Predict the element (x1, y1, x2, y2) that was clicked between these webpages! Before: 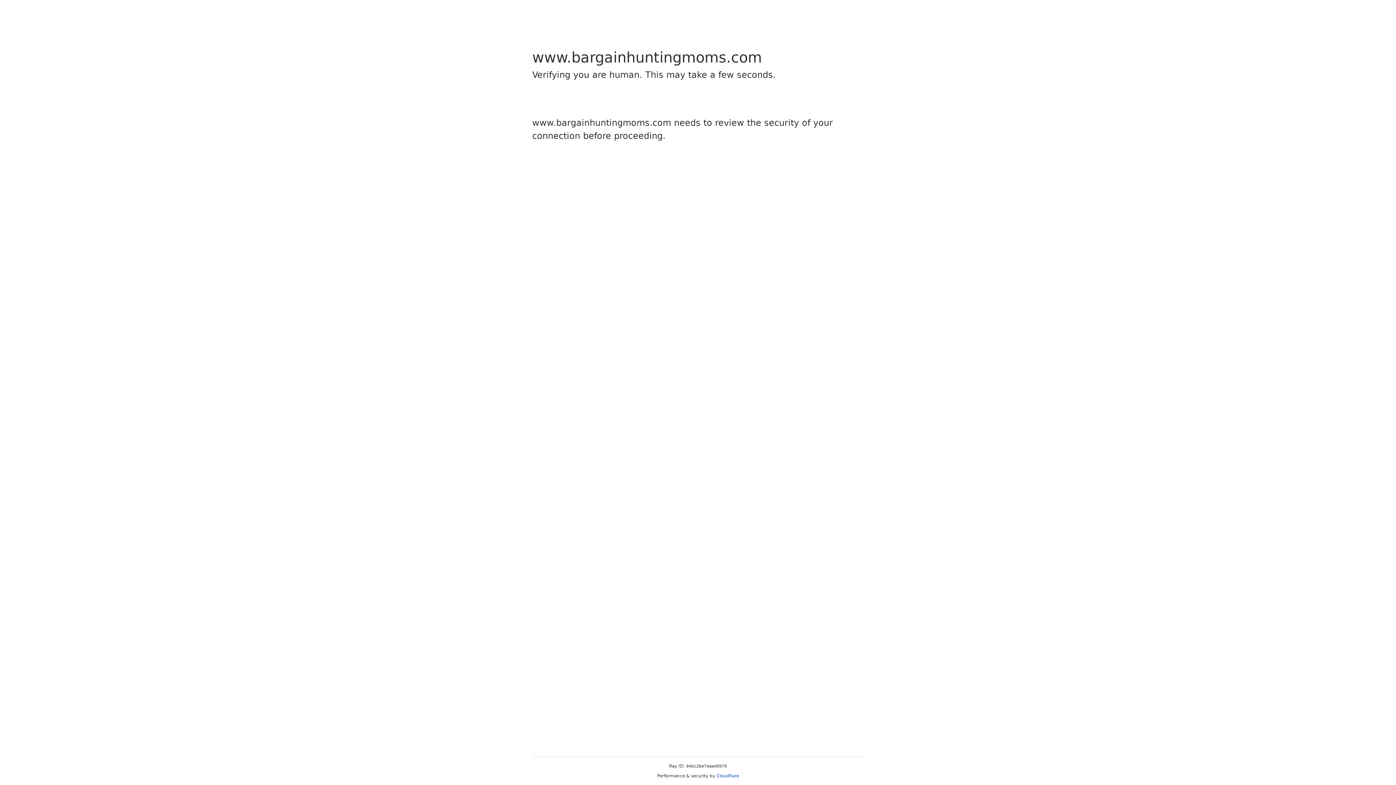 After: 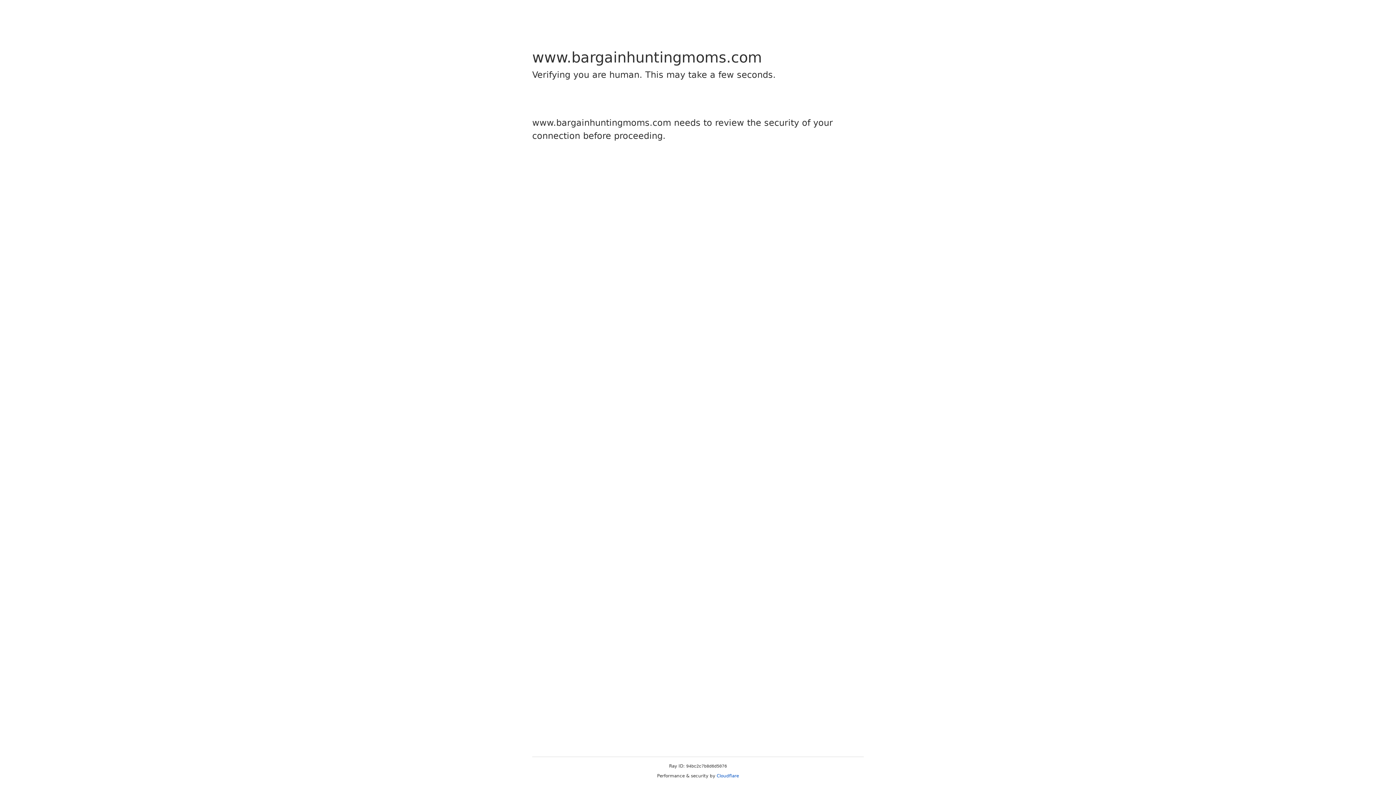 Action: bbox: (716, 773, 739, 778) label: Cloudflare